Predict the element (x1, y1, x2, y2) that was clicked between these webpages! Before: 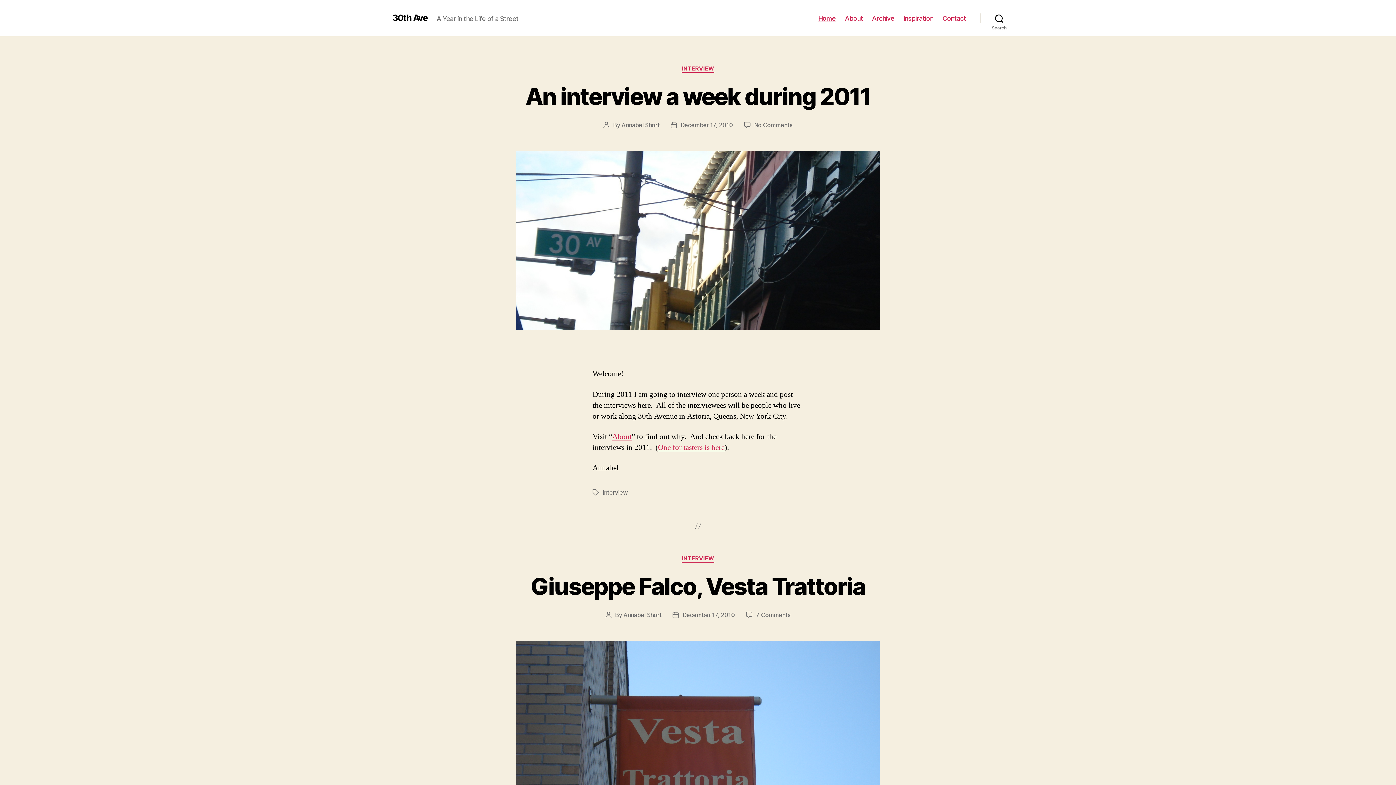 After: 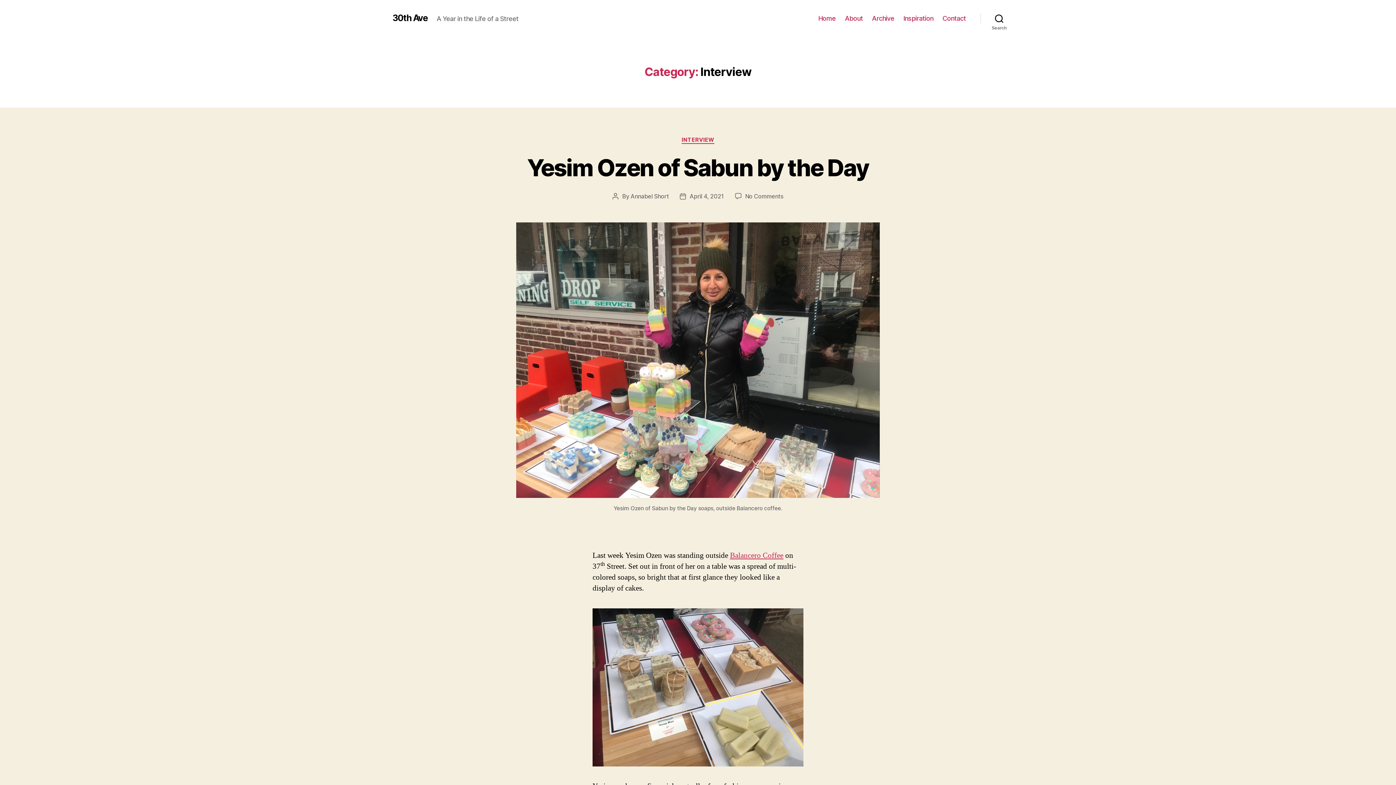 Action: bbox: (681, 555, 714, 562) label: INTERVIEW